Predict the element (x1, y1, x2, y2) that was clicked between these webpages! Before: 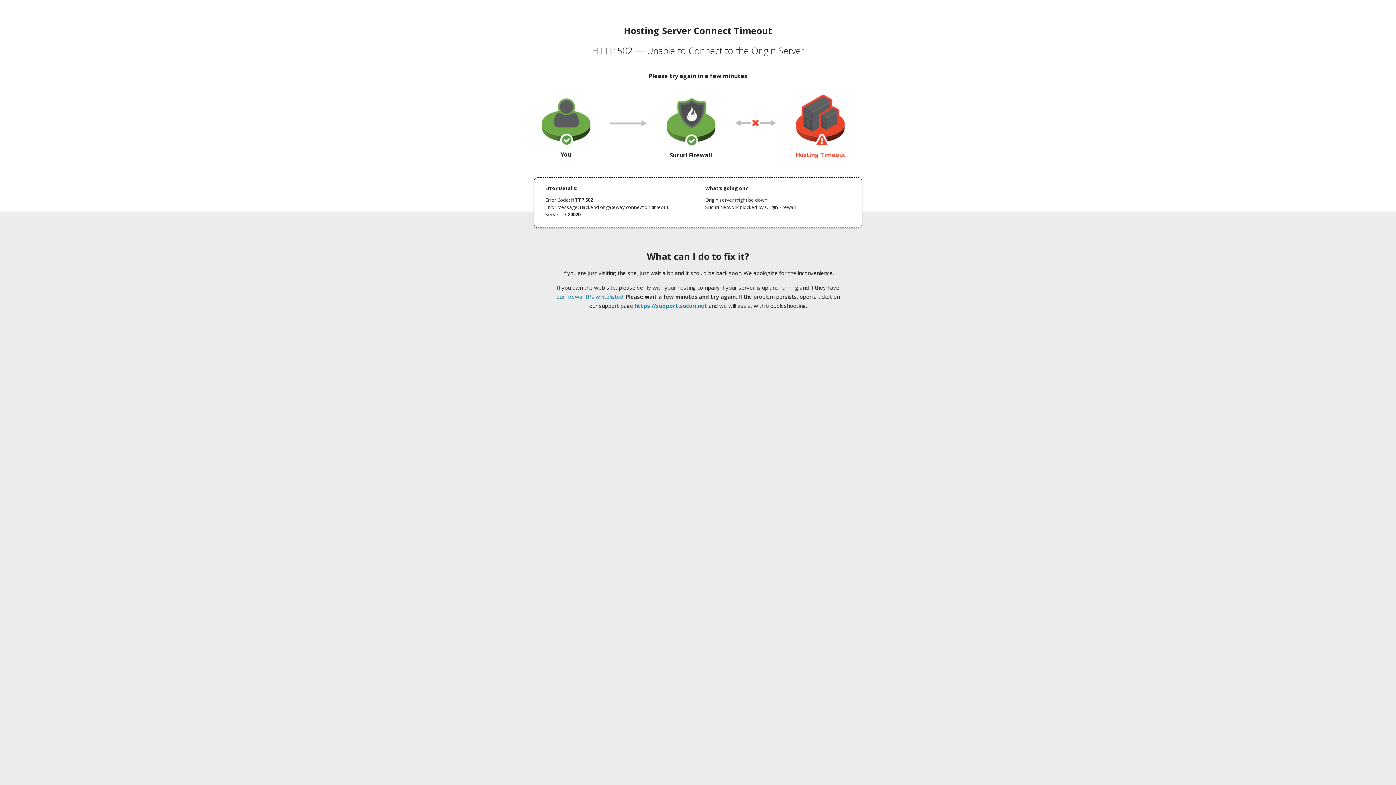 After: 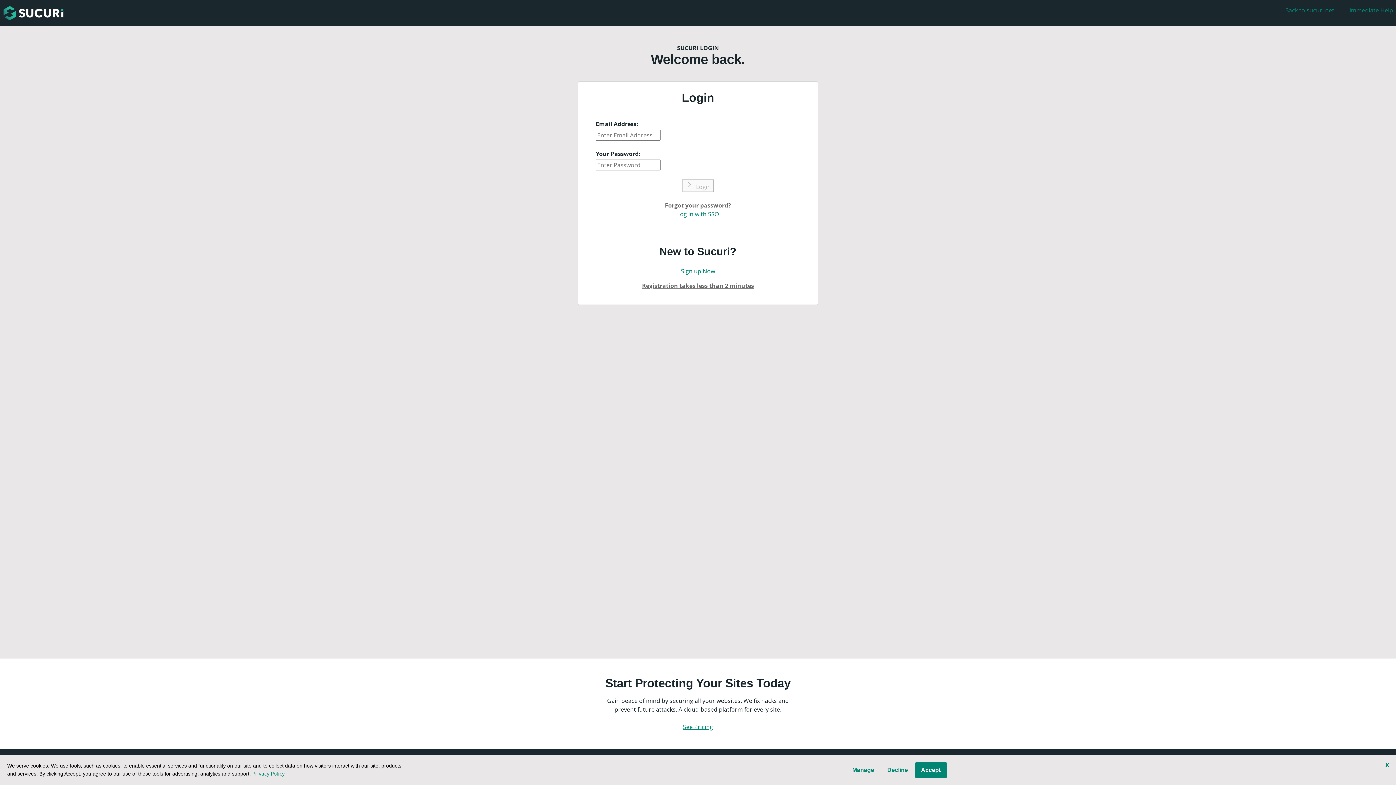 Action: bbox: (634, 302, 707, 309) label: https://support.sucuri.net